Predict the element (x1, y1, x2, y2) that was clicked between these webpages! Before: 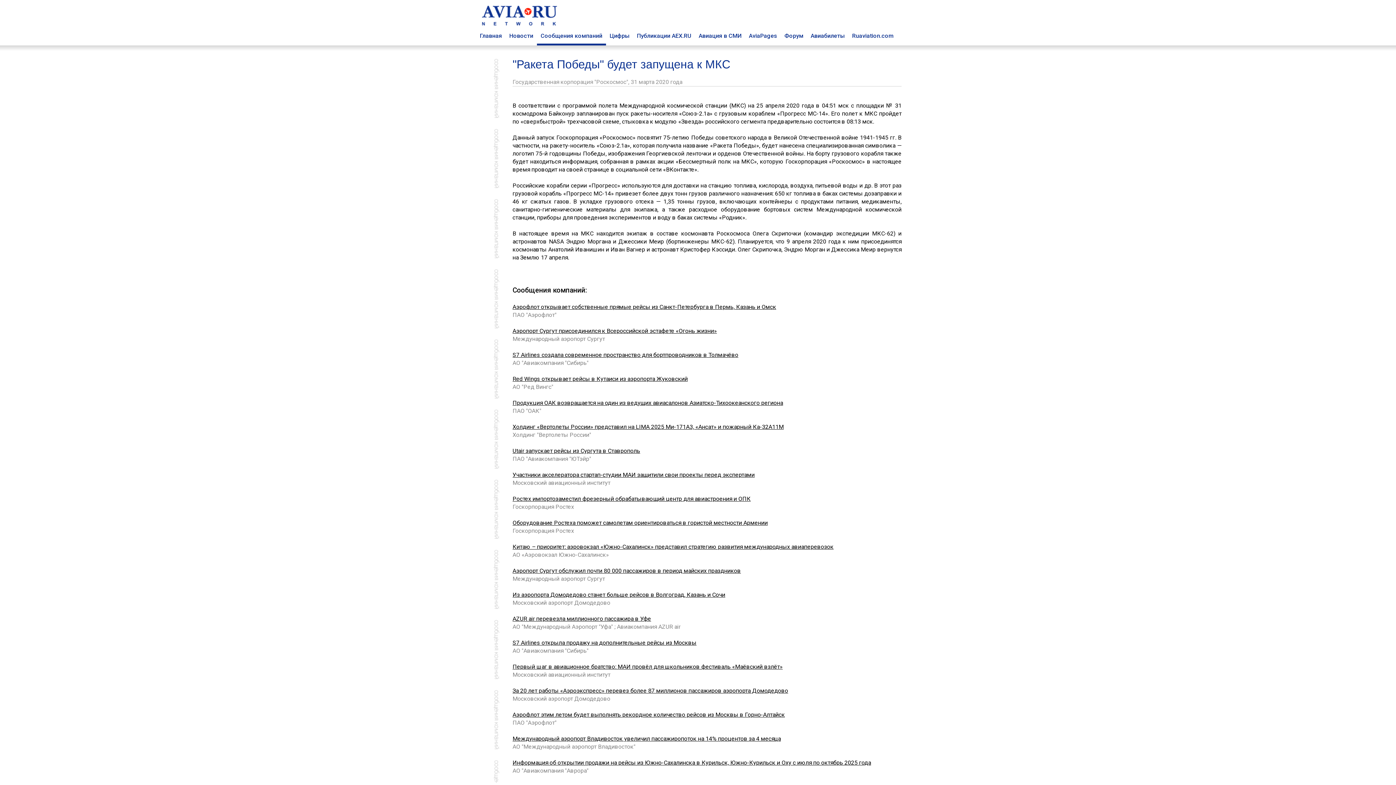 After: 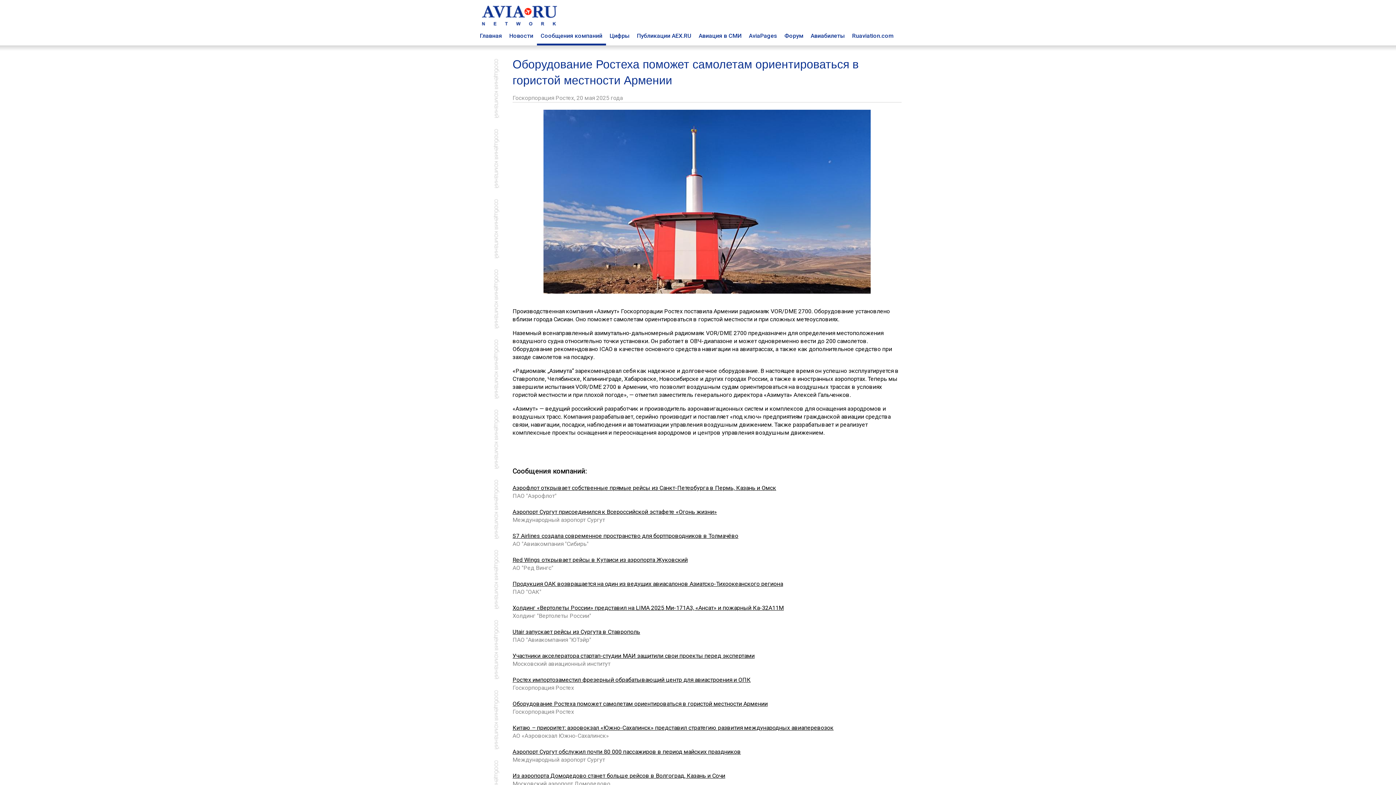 Action: bbox: (512, 519, 768, 526) label: Оборудование Ростеха поможет самолетам ориентироваться в гористой местности Армении